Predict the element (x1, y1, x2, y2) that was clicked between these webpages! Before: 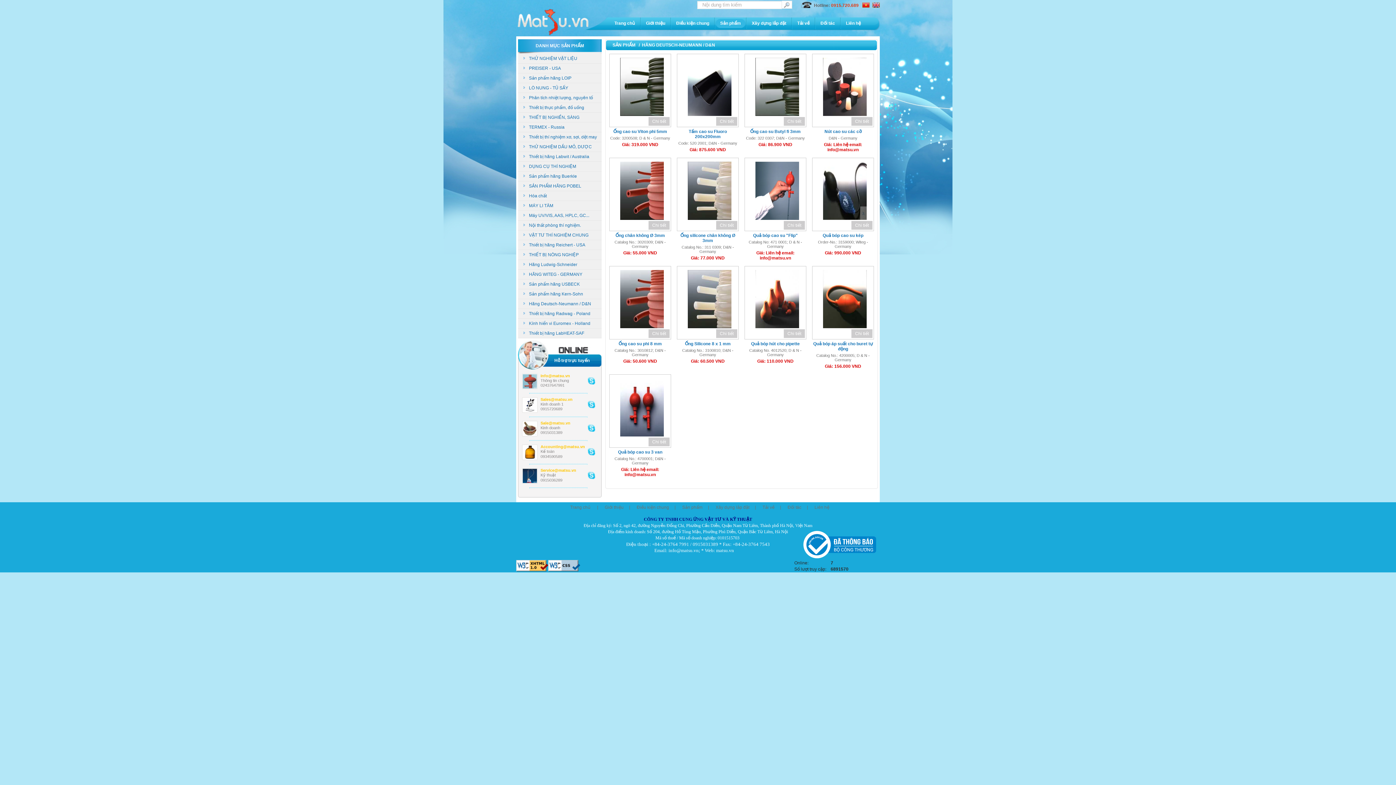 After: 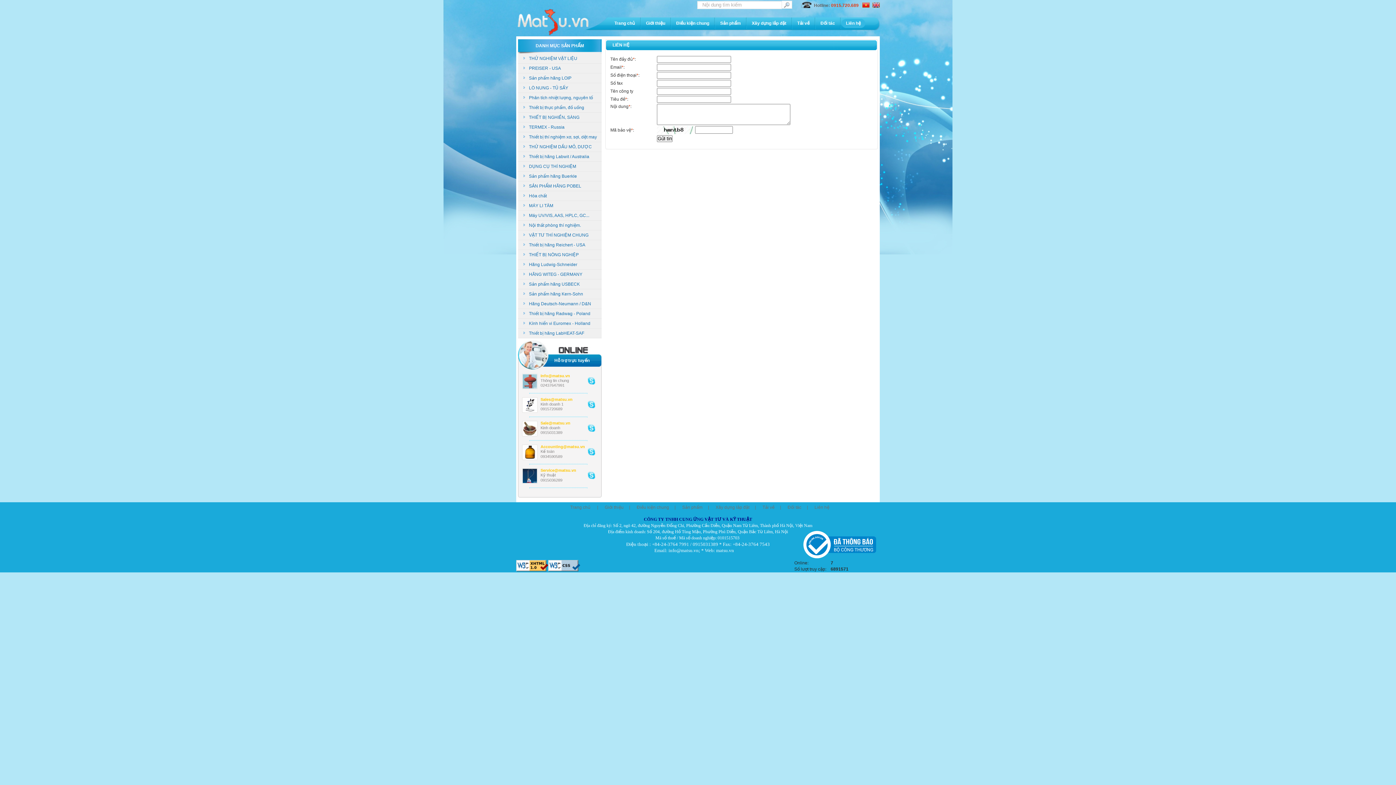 Action: bbox: (841, 16, 865, 27) label: Liên hệ